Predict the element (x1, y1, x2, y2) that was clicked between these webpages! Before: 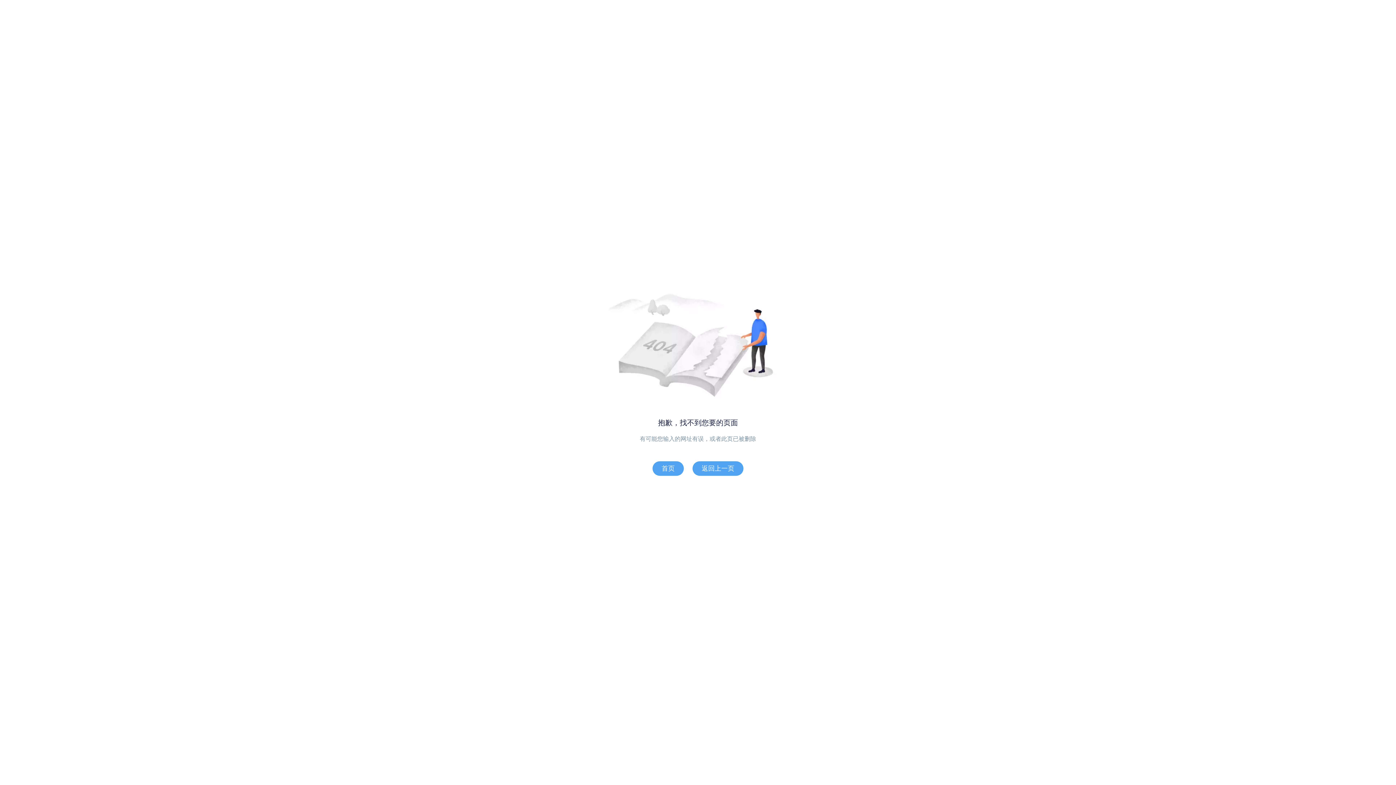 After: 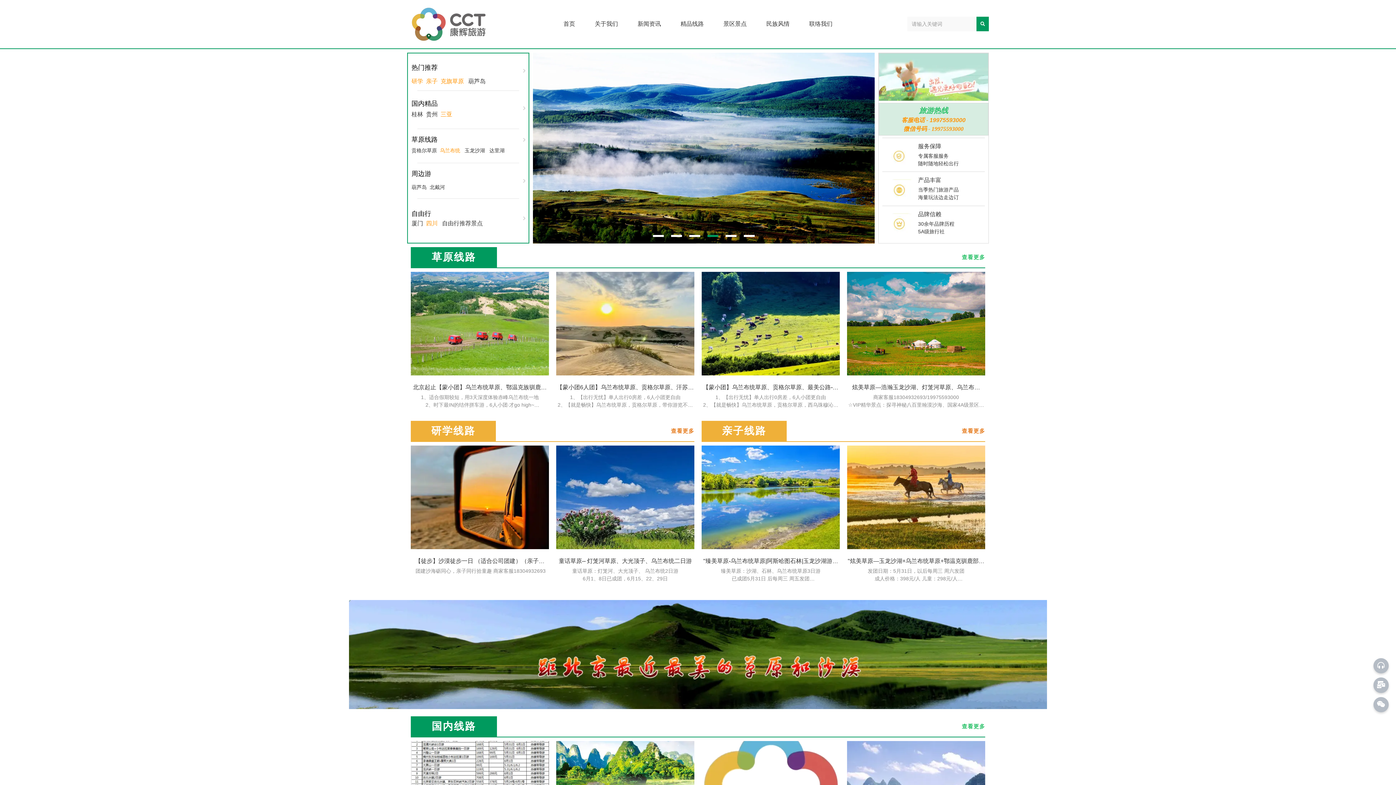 Action: bbox: (652, 461, 684, 476) label: 首页